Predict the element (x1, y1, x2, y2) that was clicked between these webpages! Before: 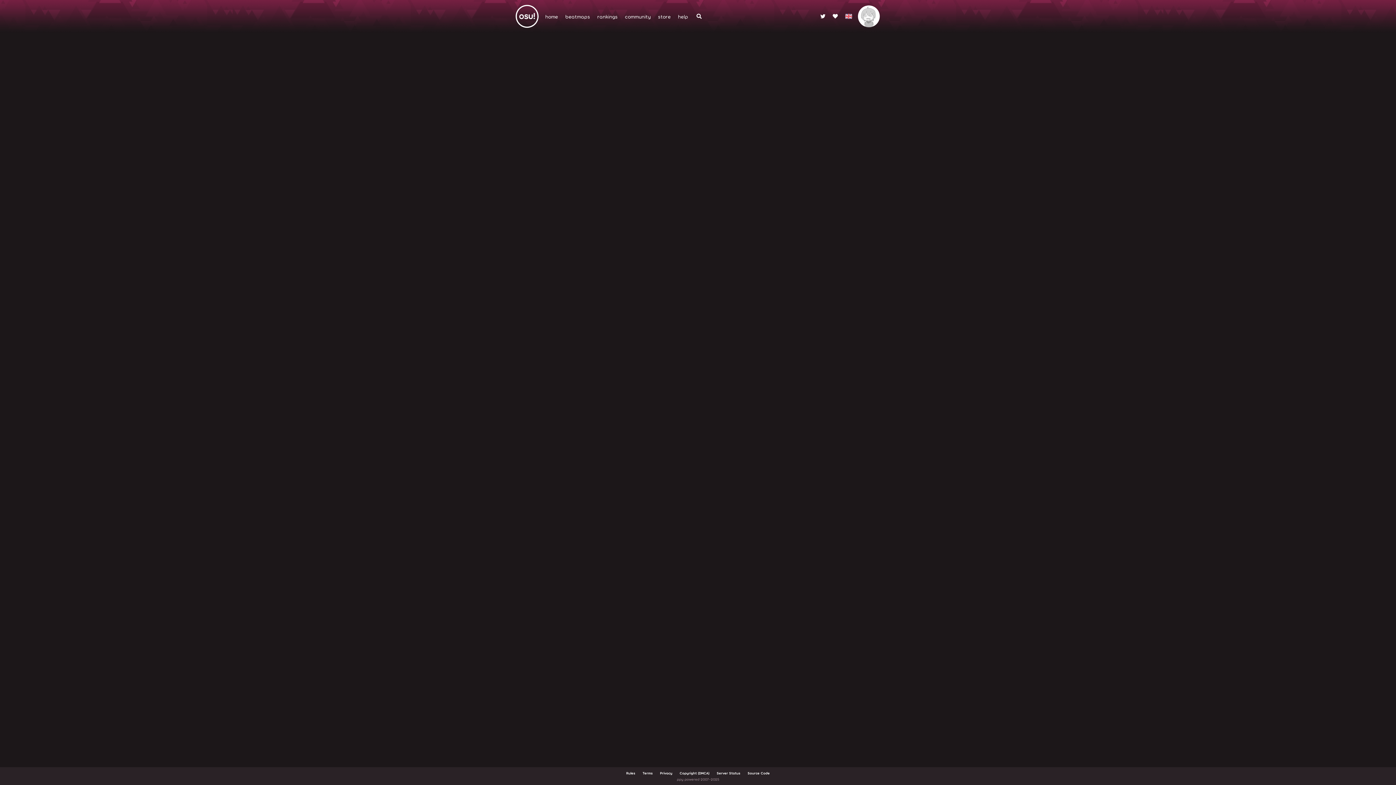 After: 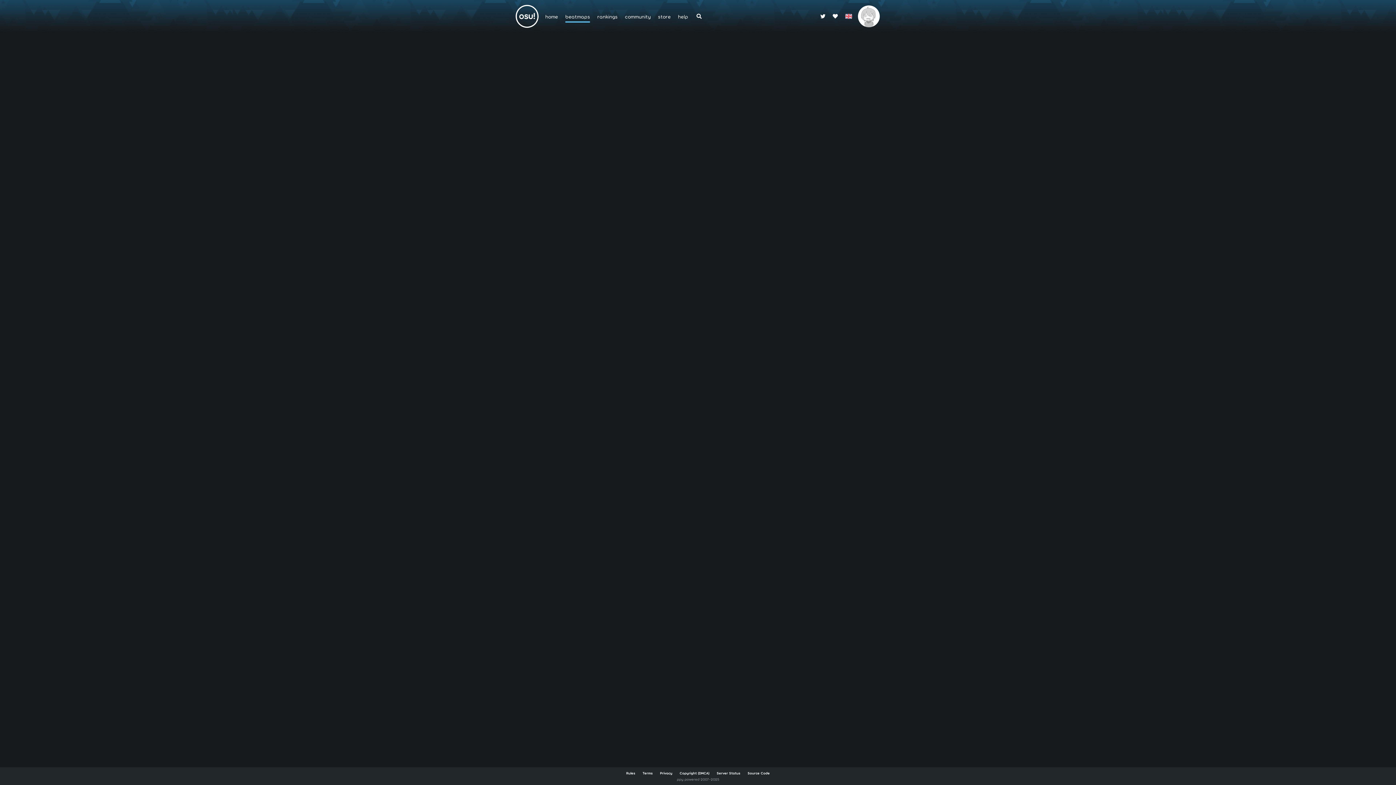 Action: bbox: (561, 0, 593, 32) label: beatmaps